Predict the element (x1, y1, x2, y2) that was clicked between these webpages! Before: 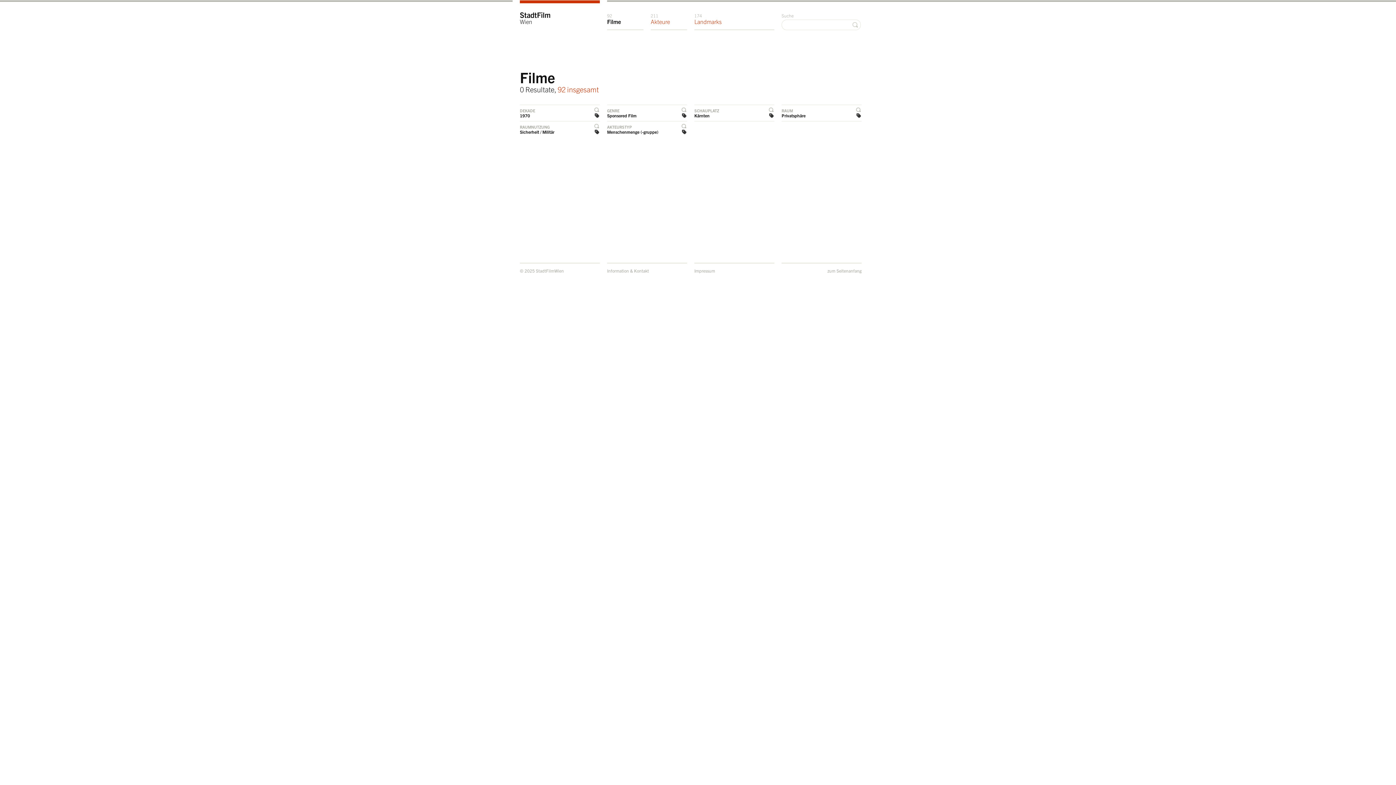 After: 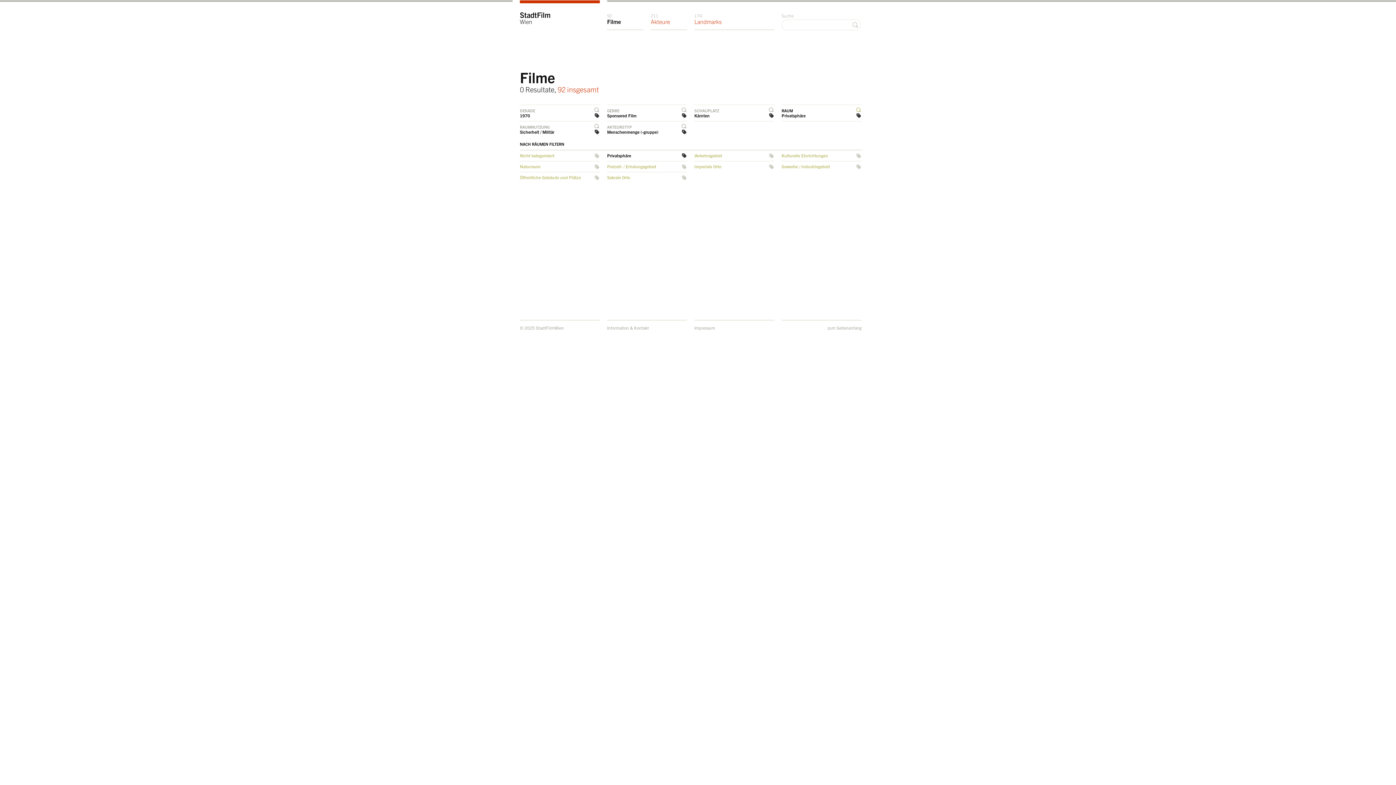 Action: bbox: (781, 105, 861, 114) label: RAUM